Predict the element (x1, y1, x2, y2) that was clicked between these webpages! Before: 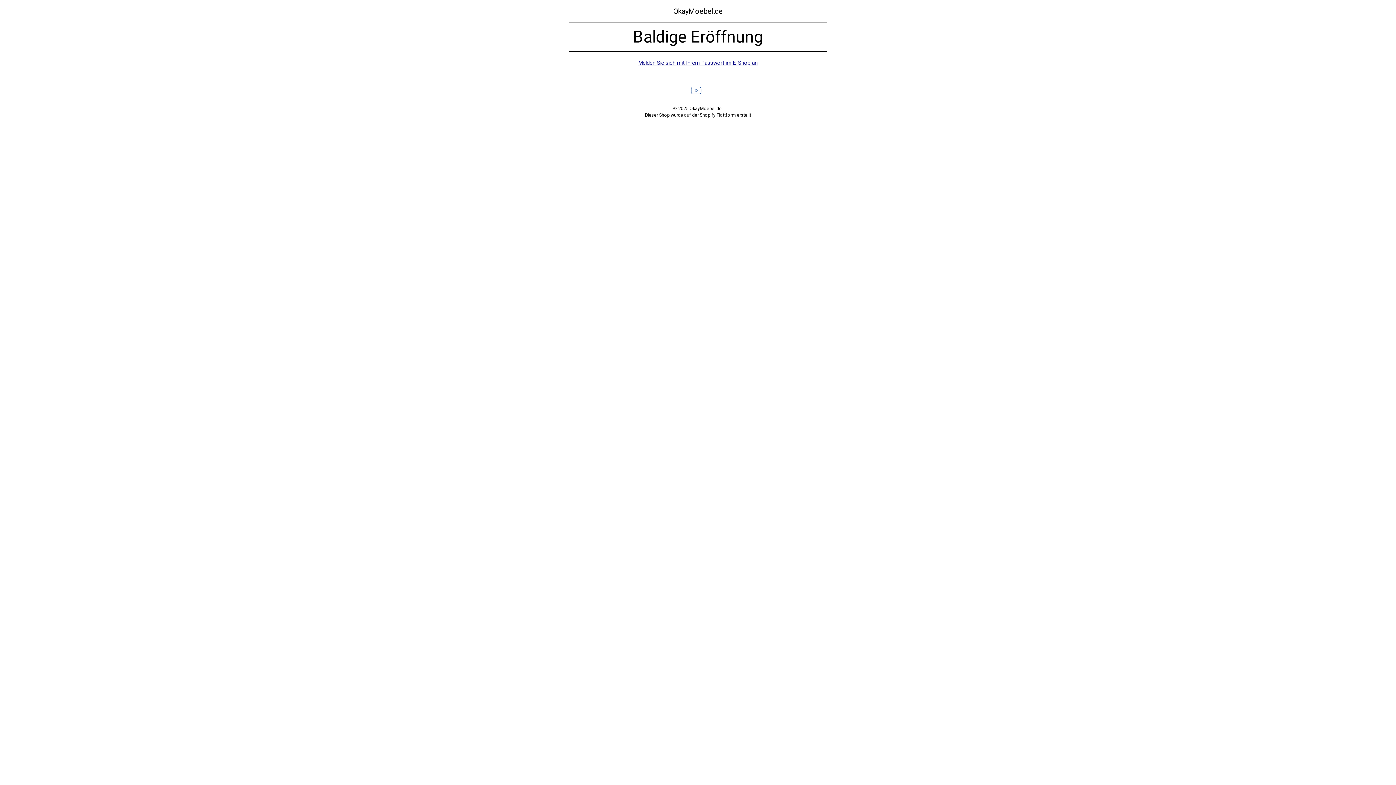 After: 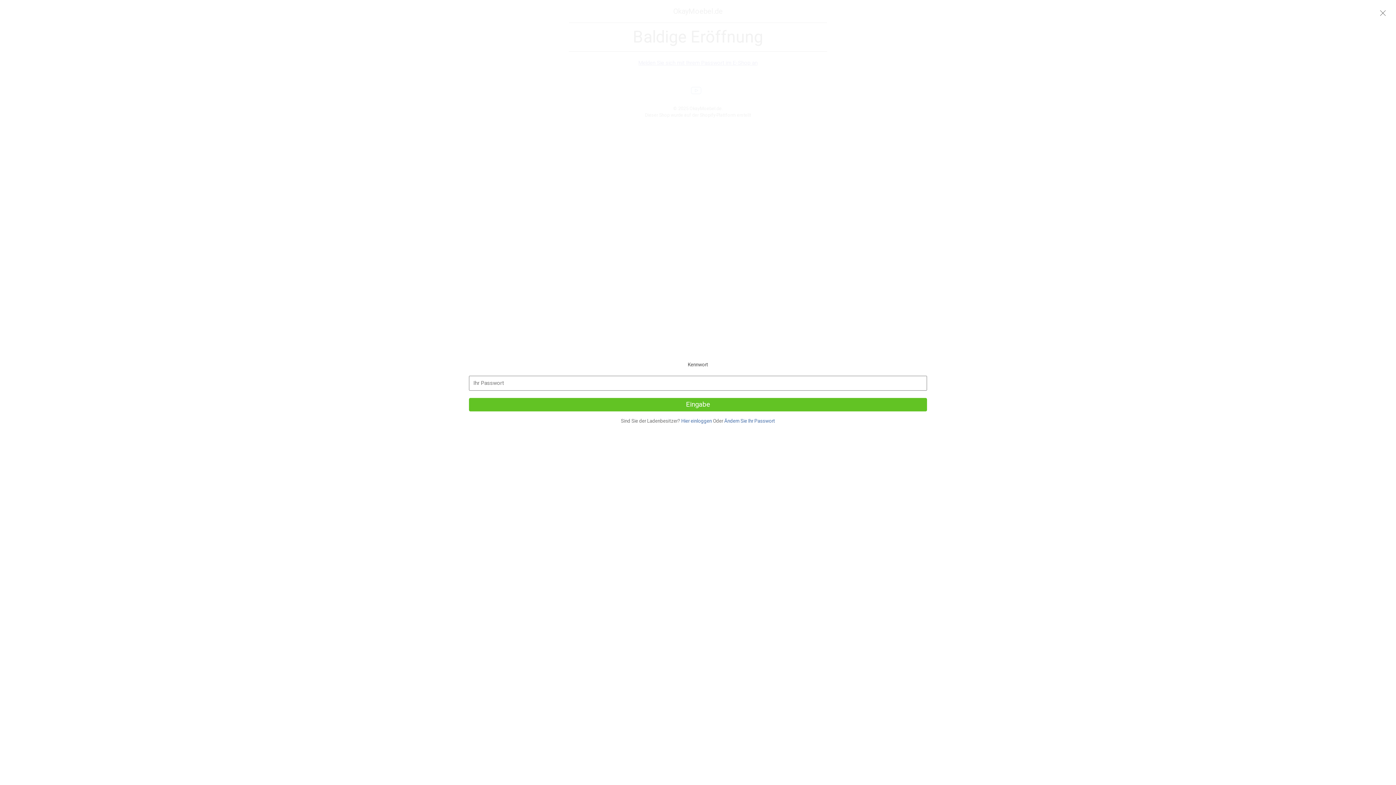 Action: label: Melden Sie sich mit Ihrem Passwort im E-Shop an bbox: (638, 59, 757, 66)